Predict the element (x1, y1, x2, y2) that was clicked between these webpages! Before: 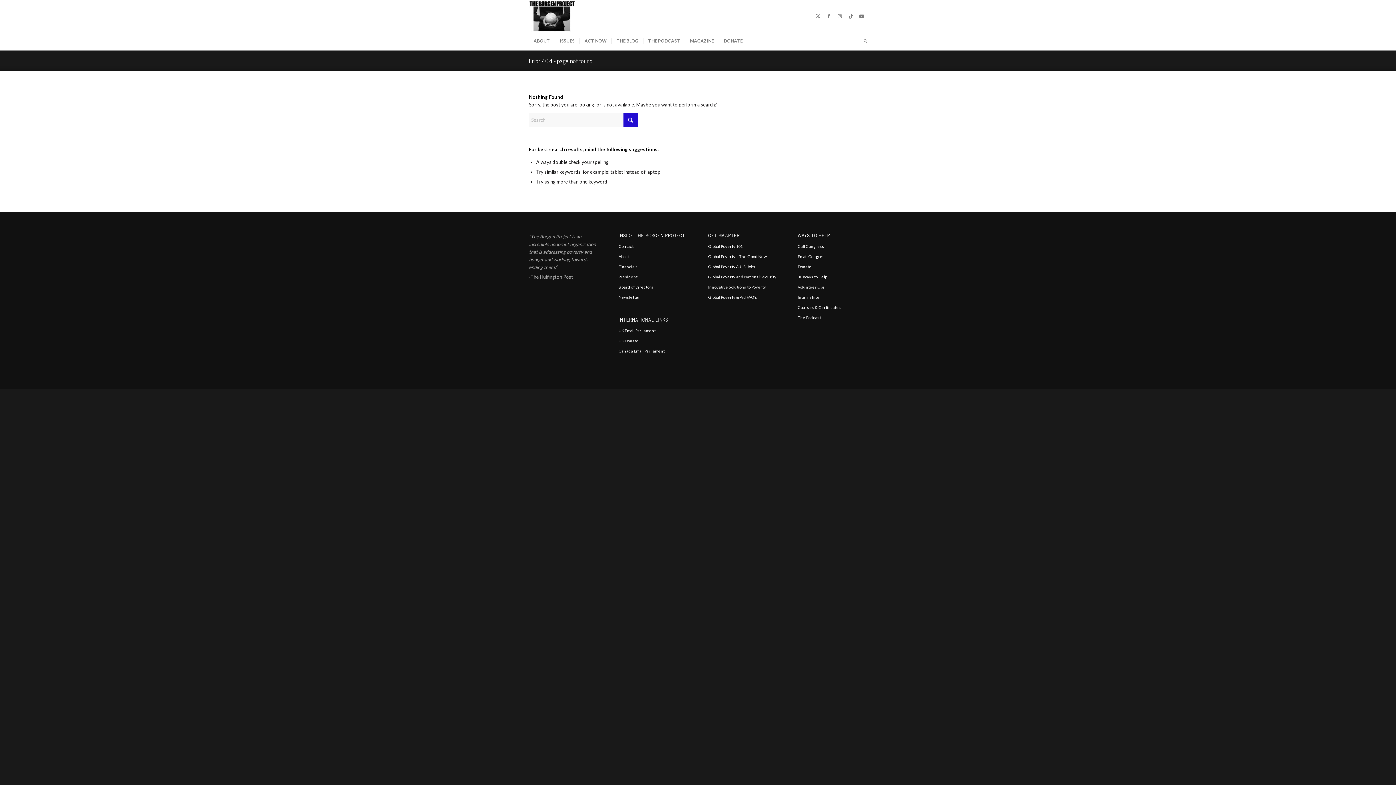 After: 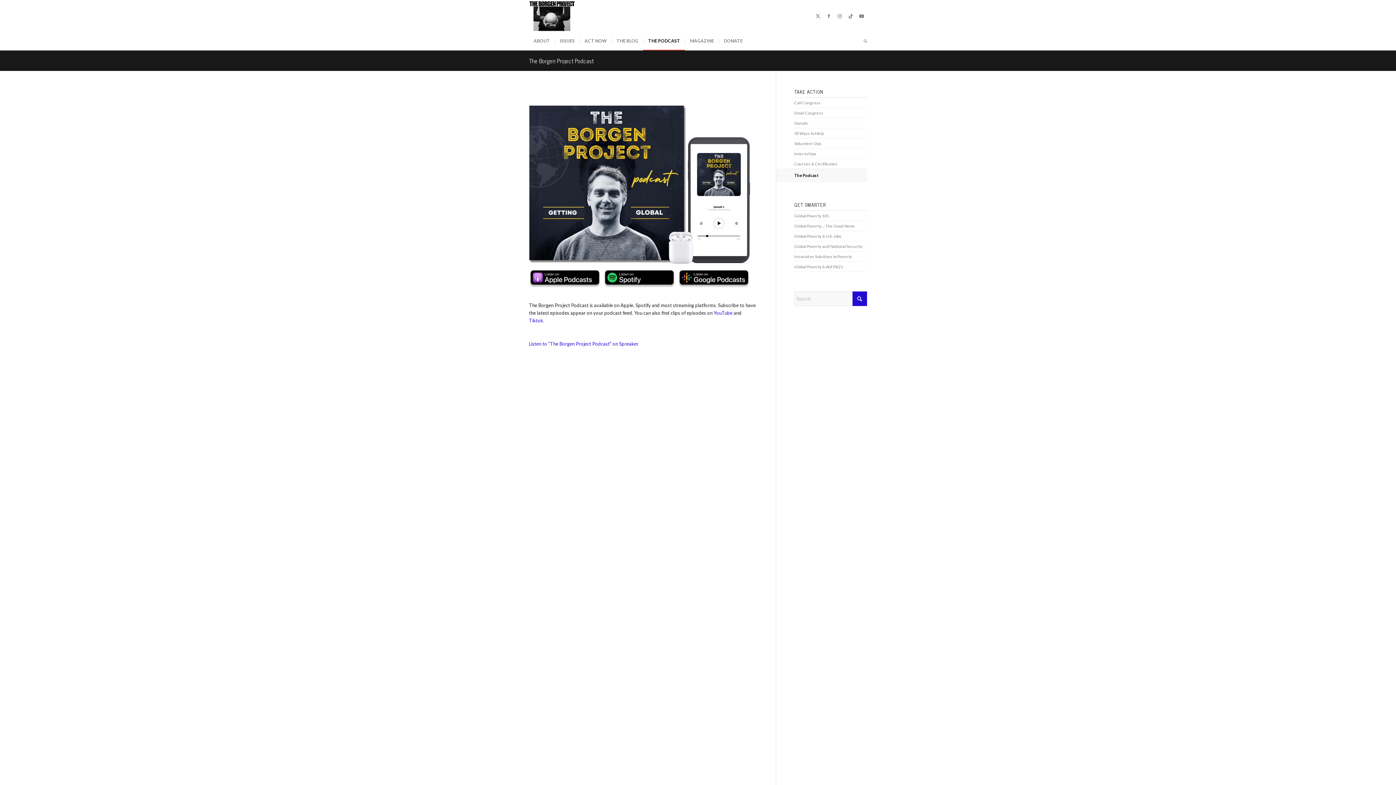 Action: label: THE PODCAST bbox: (643, 32, 685, 50)